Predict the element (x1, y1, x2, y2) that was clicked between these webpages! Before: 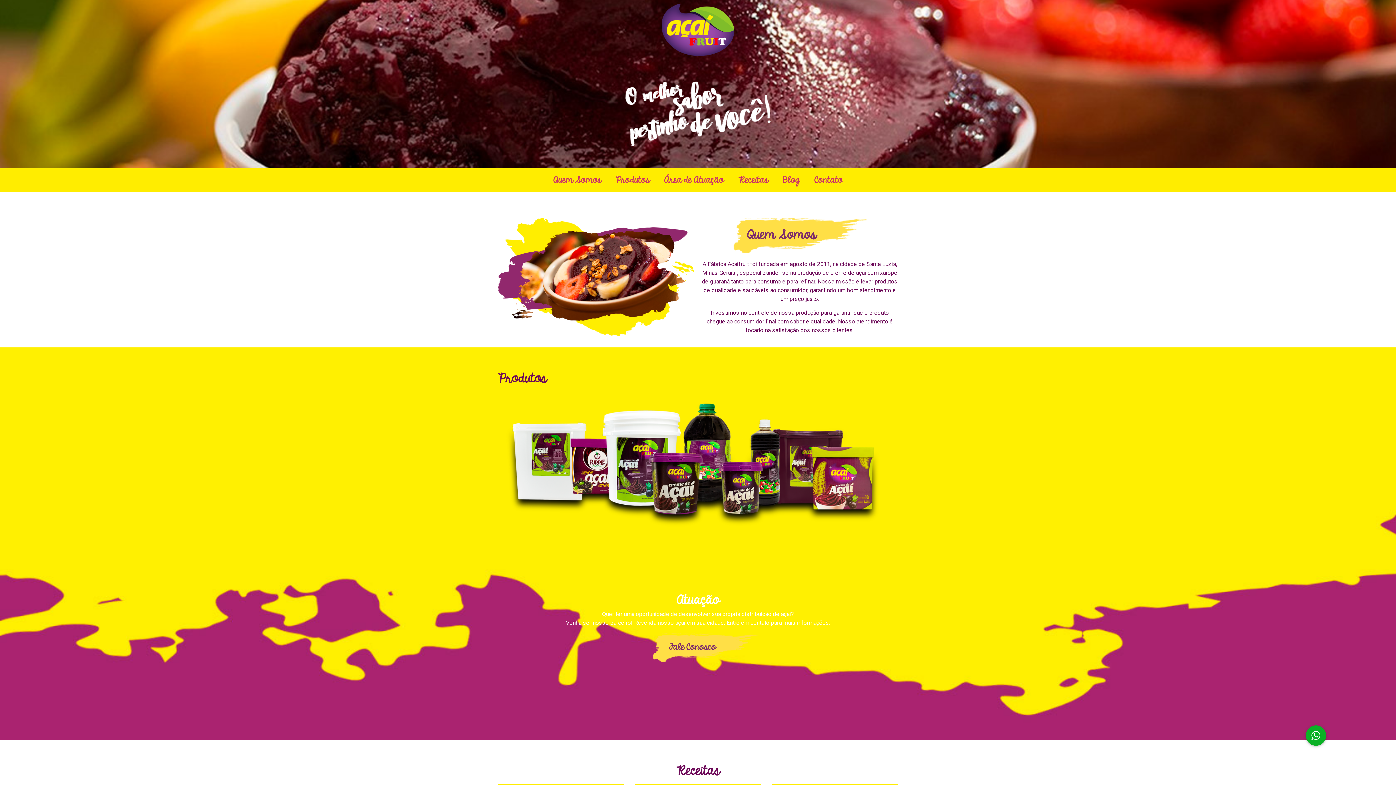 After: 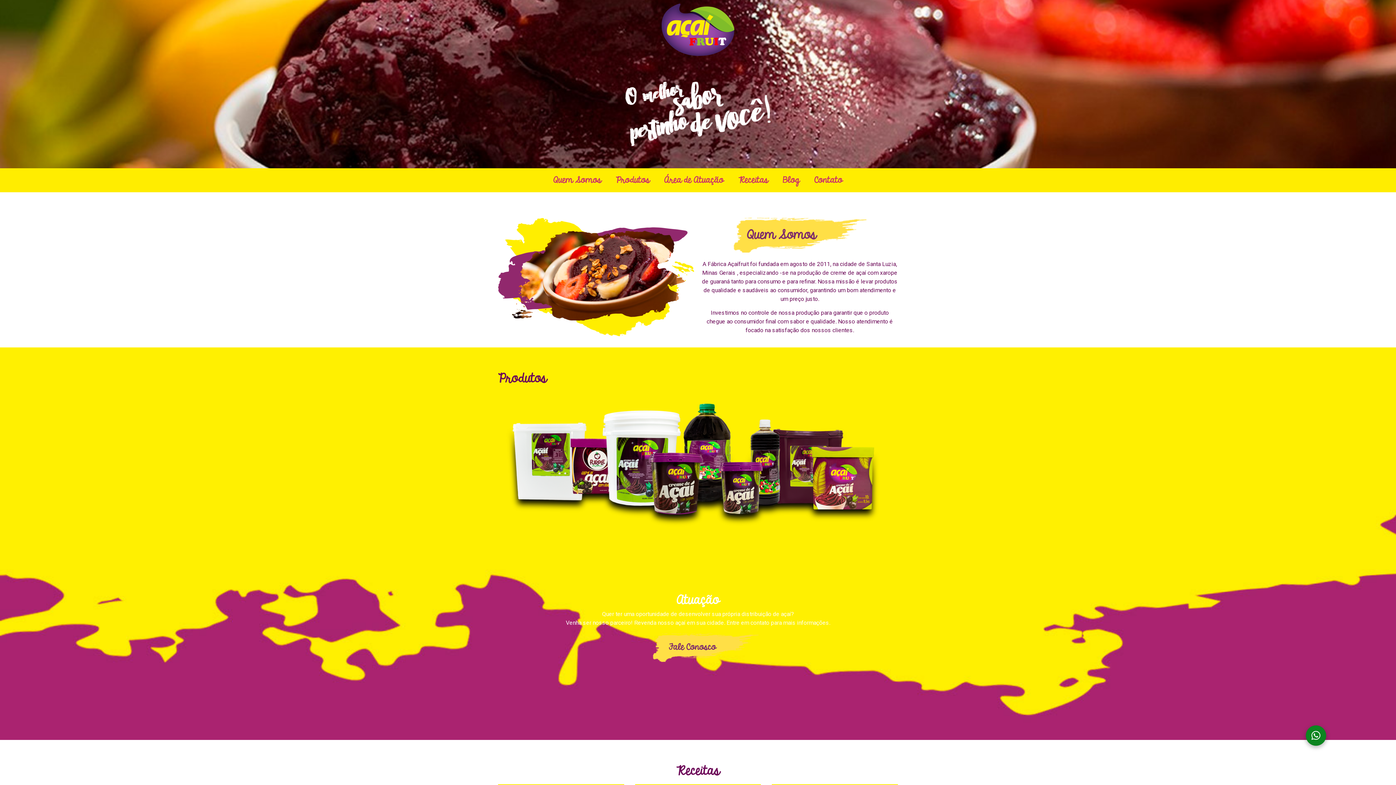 Action: bbox: (1306, 725, 1326, 746)